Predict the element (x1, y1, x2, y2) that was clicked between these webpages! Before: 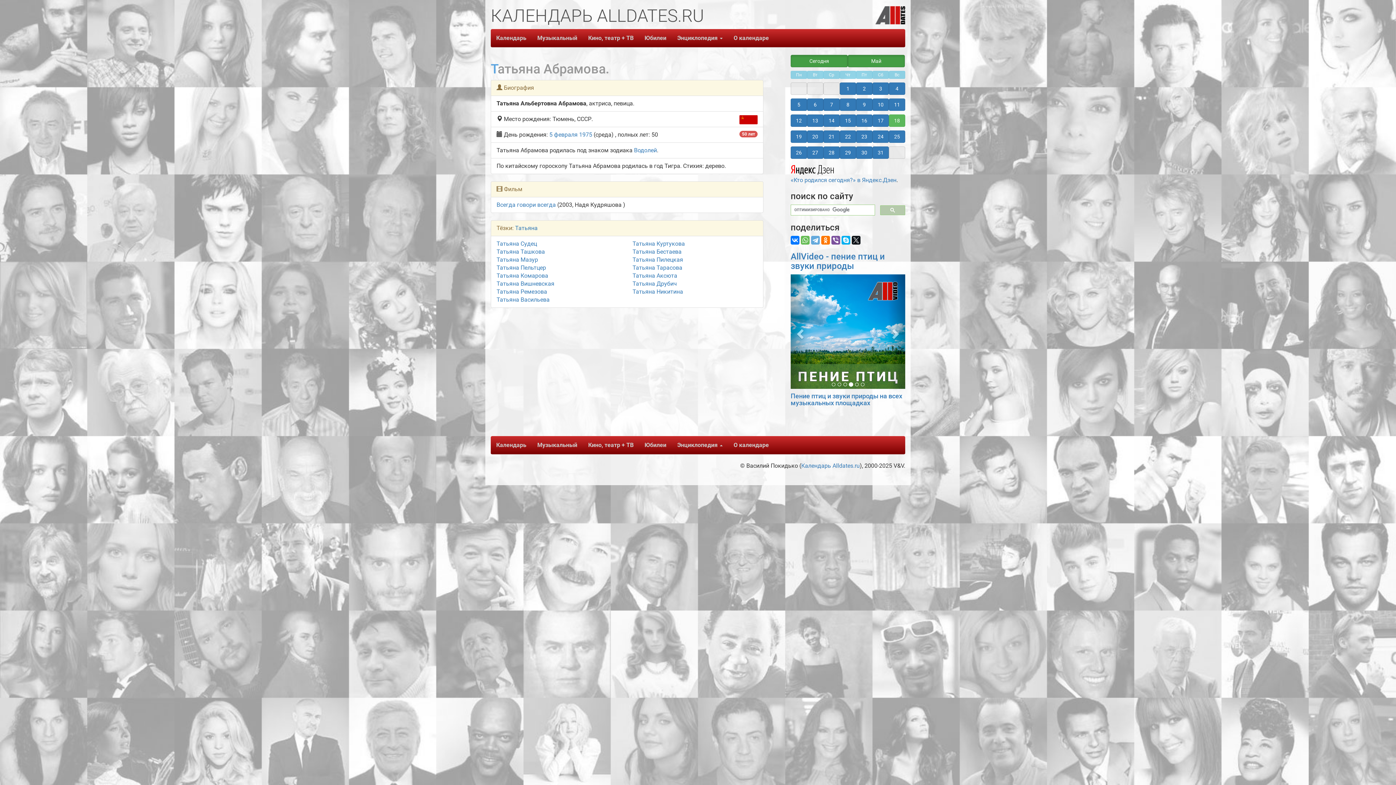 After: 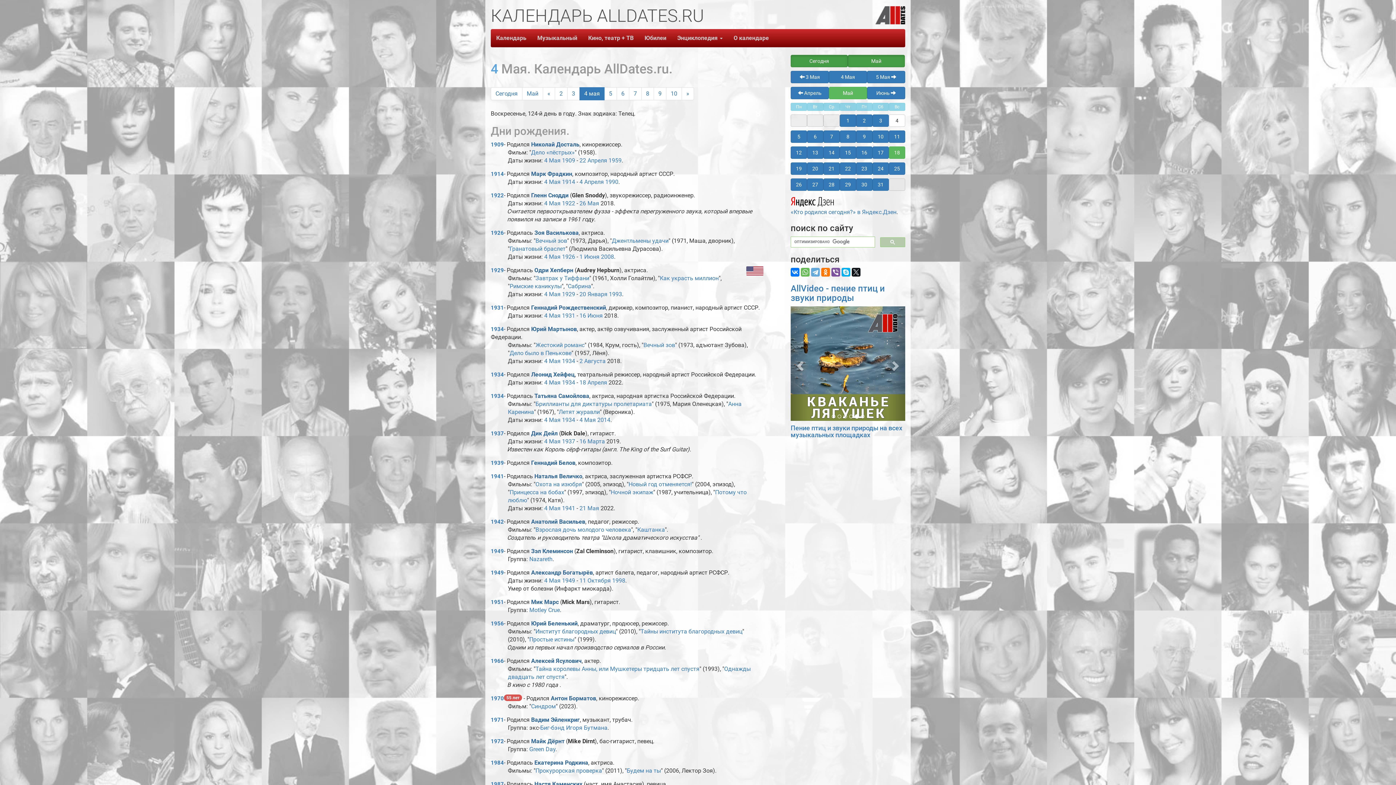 Action: label: 4 bbox: (889, 82, 905, 94)